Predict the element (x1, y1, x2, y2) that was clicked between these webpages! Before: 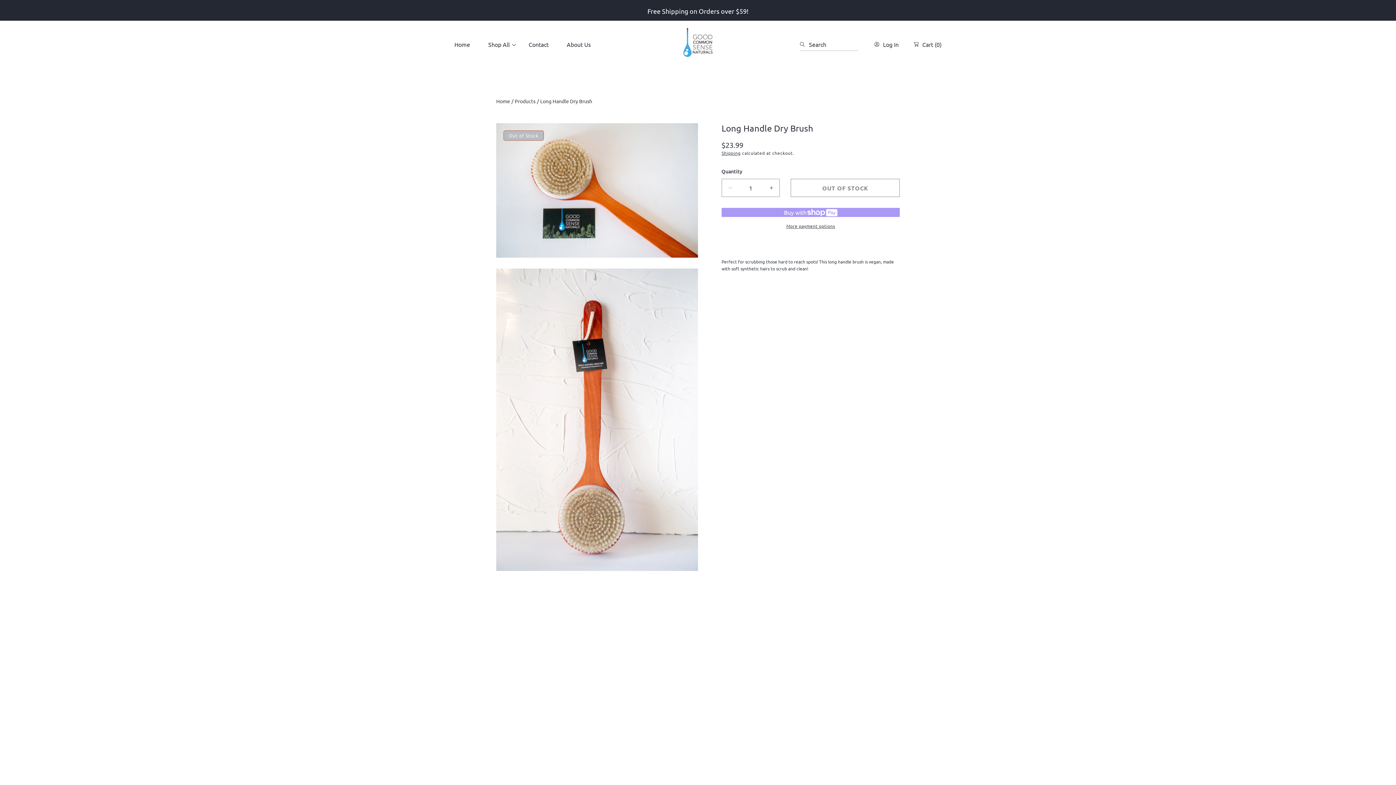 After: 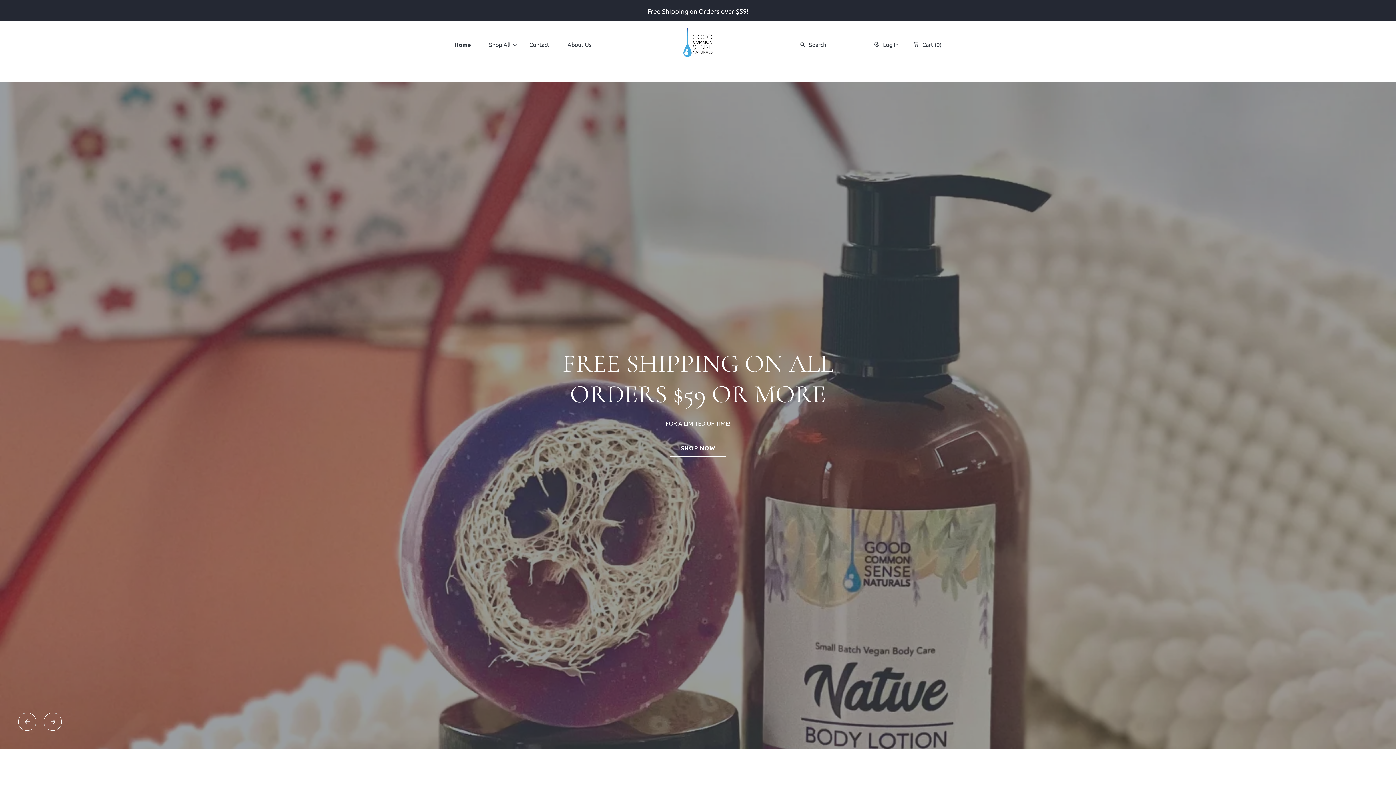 Action: label: Home bbox: (445, 36, 479, 52)